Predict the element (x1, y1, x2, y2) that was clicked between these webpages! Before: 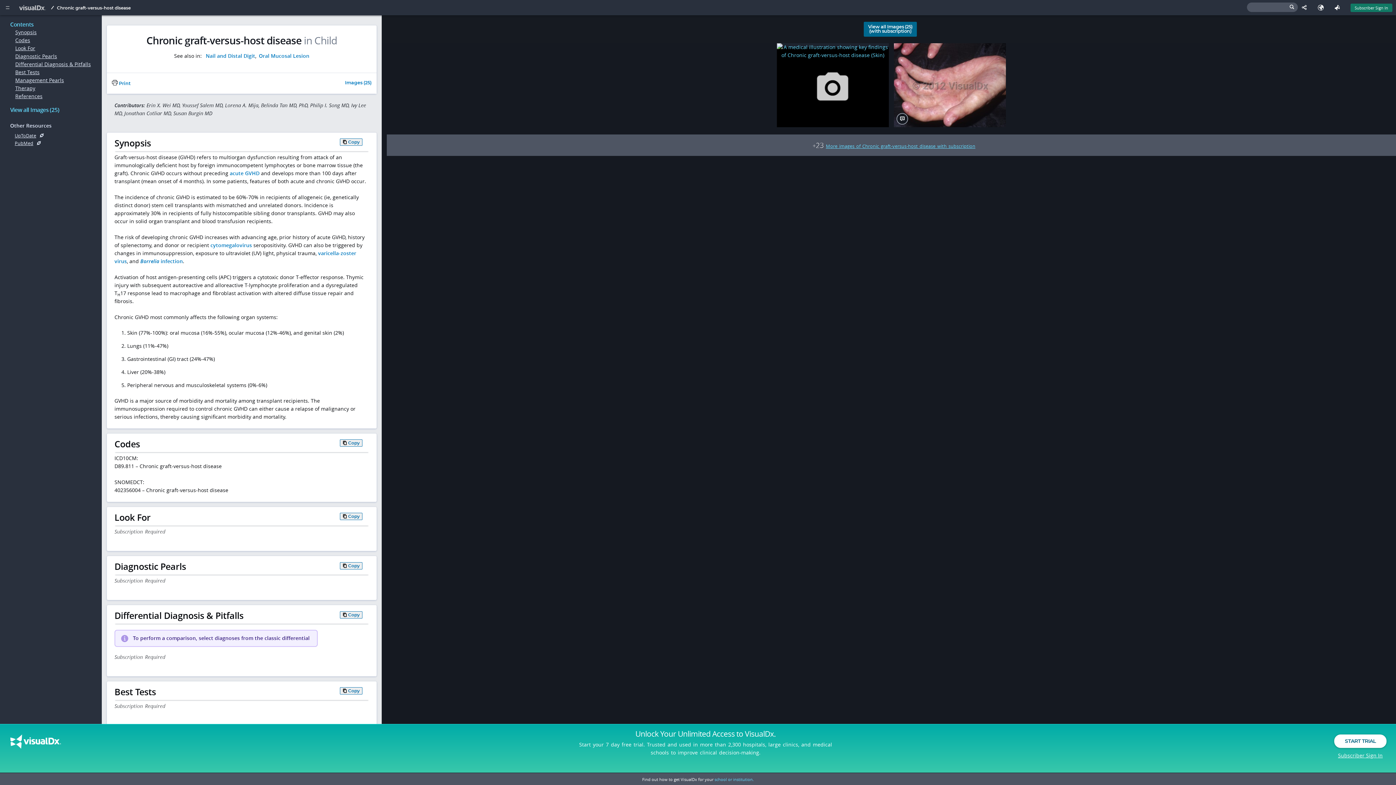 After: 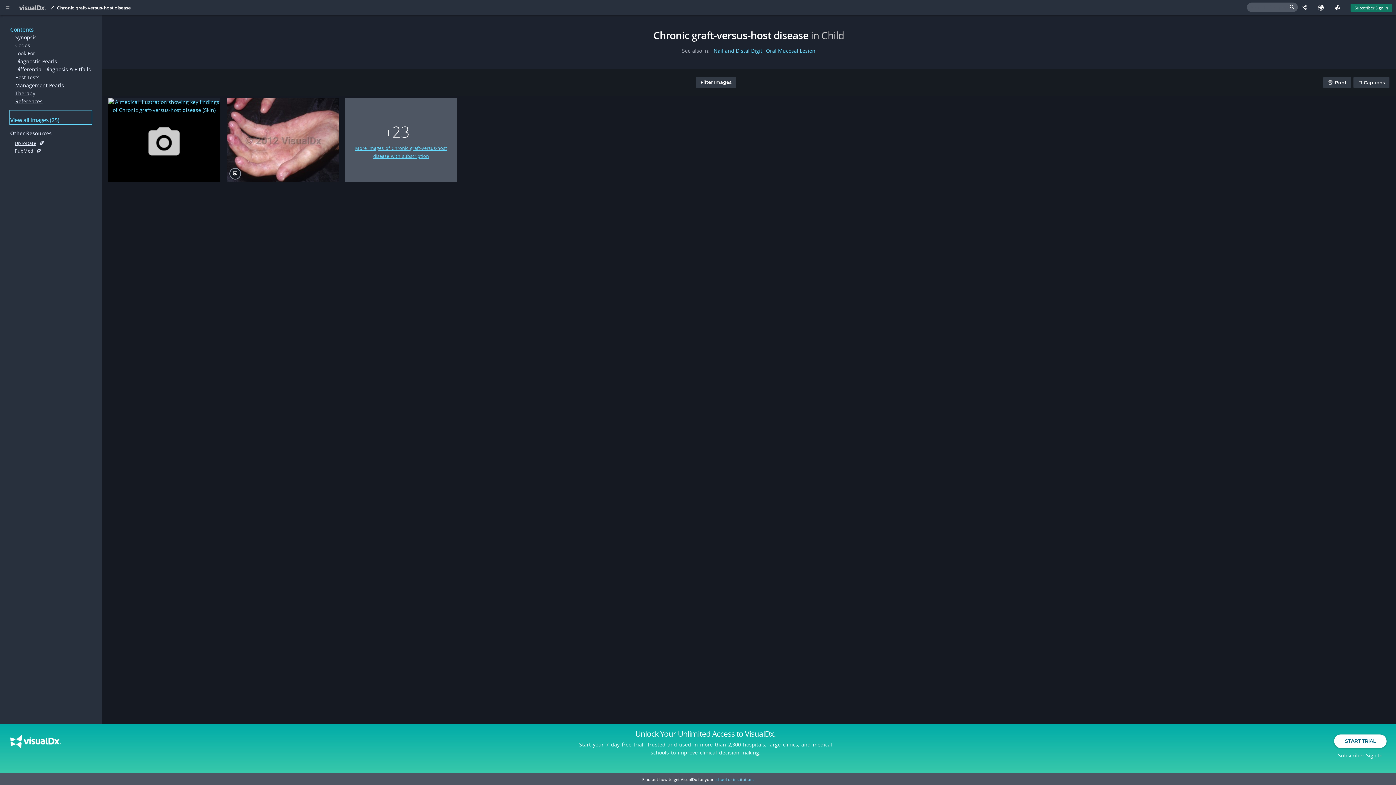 Action: bbox: (10, 100, 91, 113) label: View all Images (25)